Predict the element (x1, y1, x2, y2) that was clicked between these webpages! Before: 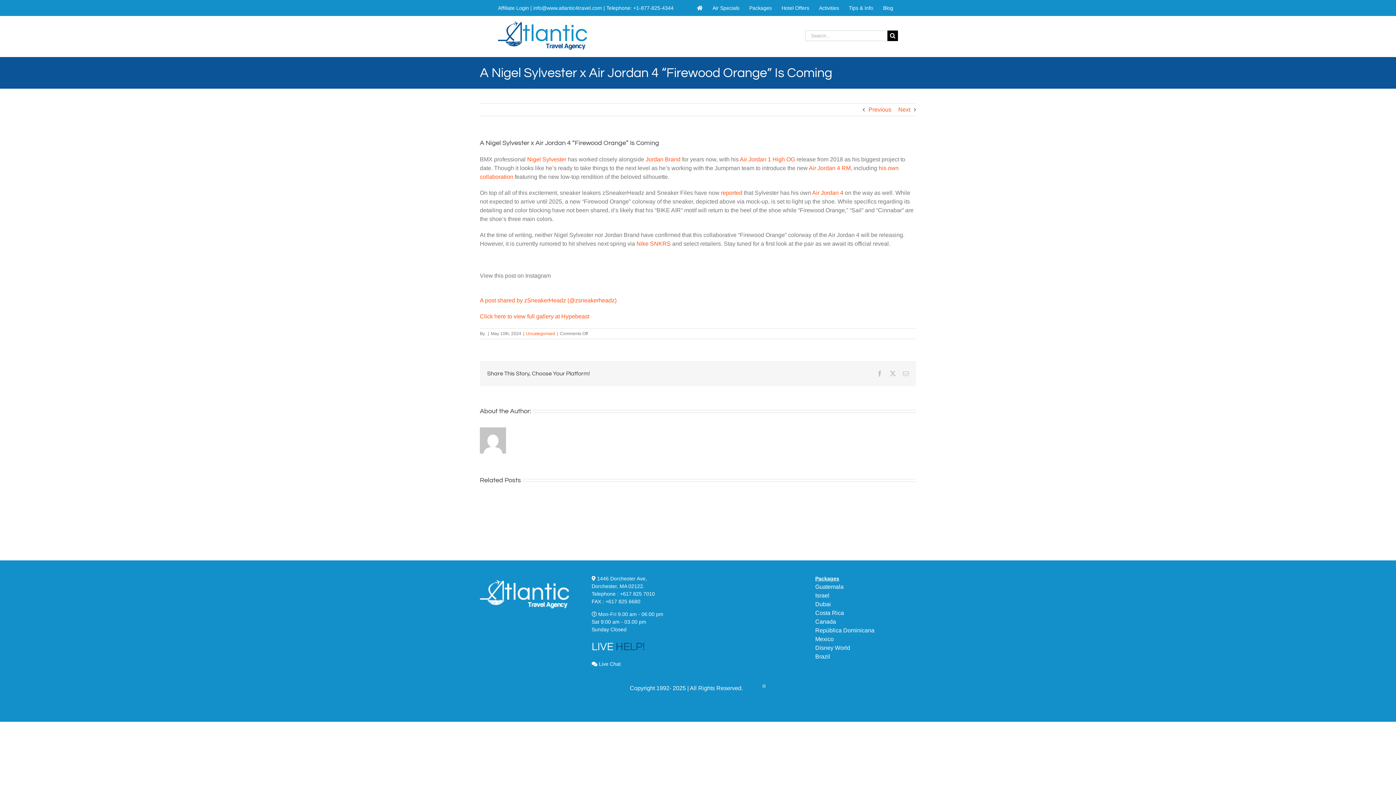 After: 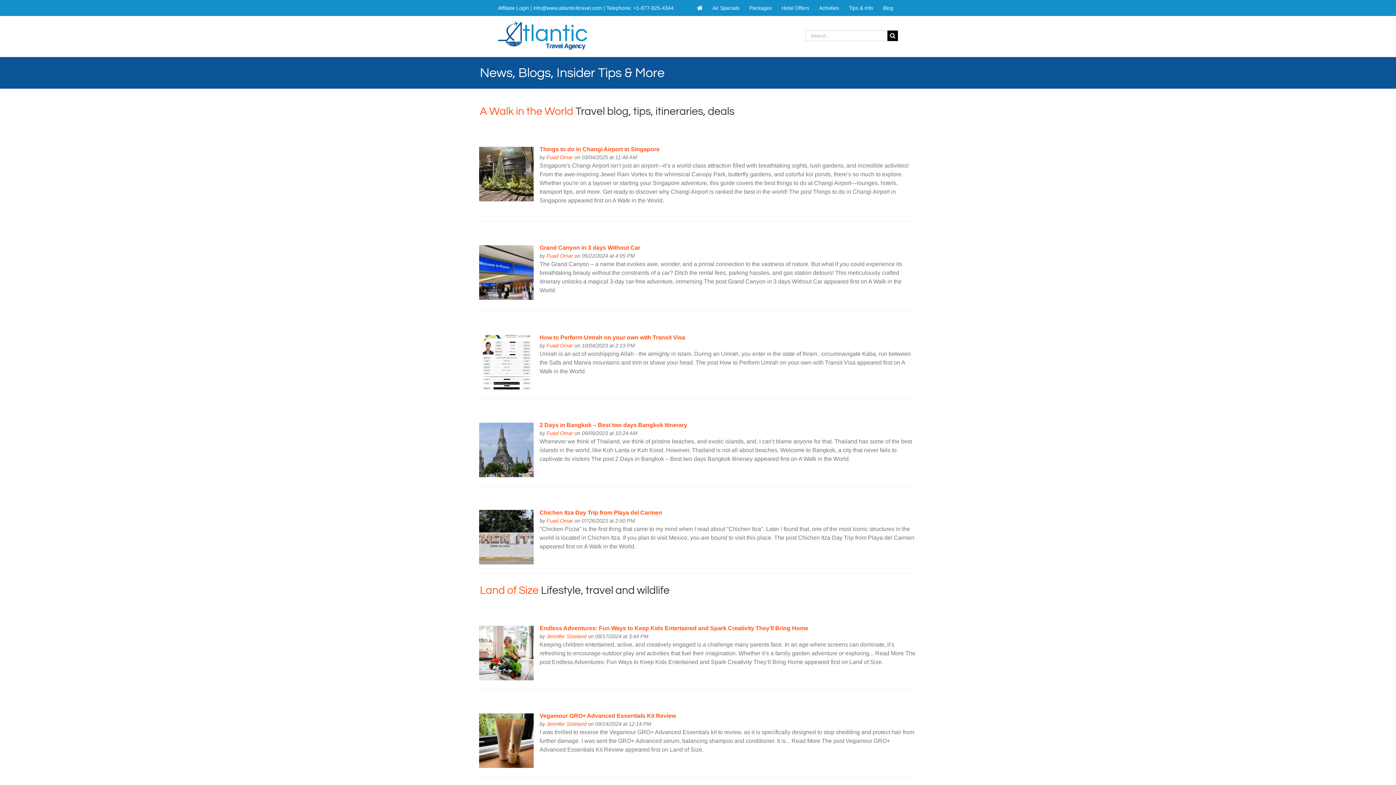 Action: label: Blog bbox: (878, 0, 898, 16)